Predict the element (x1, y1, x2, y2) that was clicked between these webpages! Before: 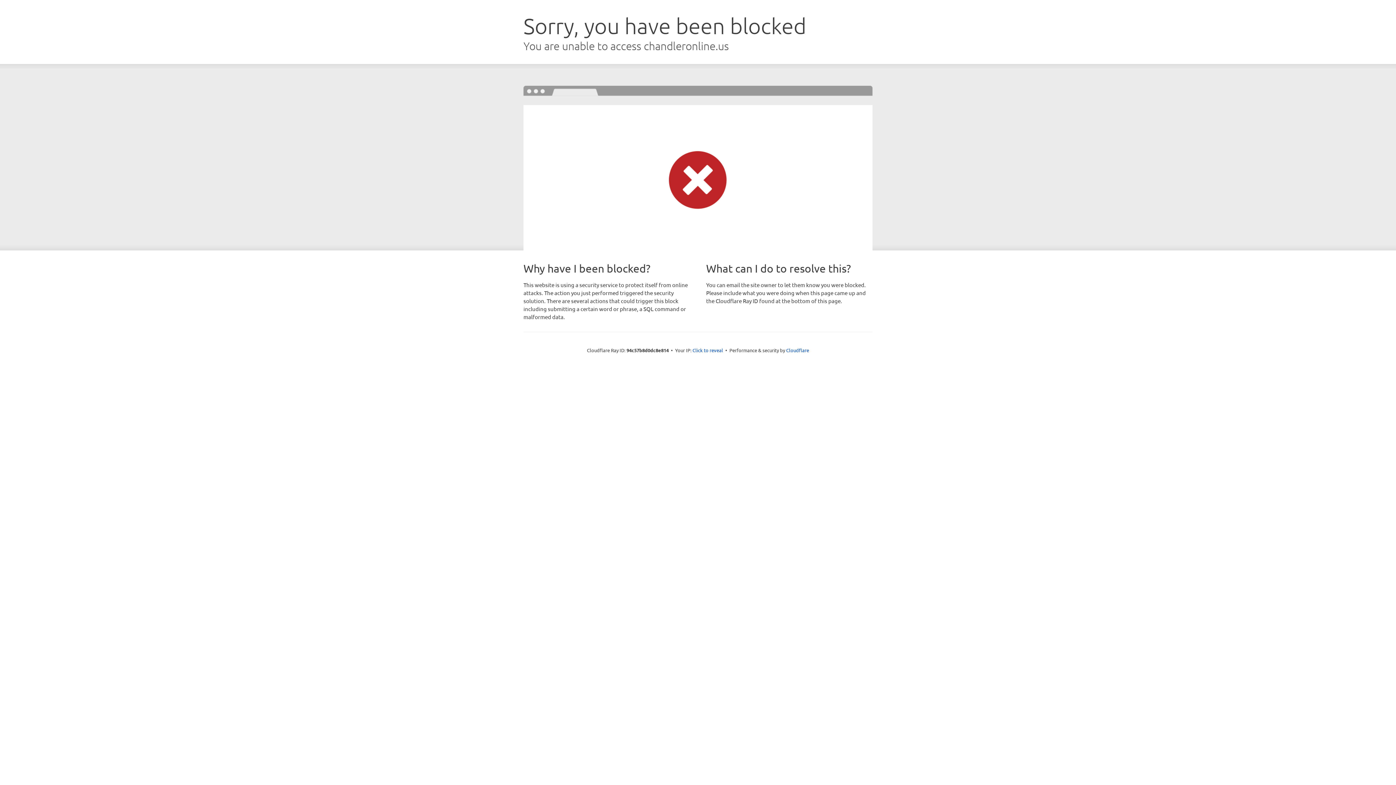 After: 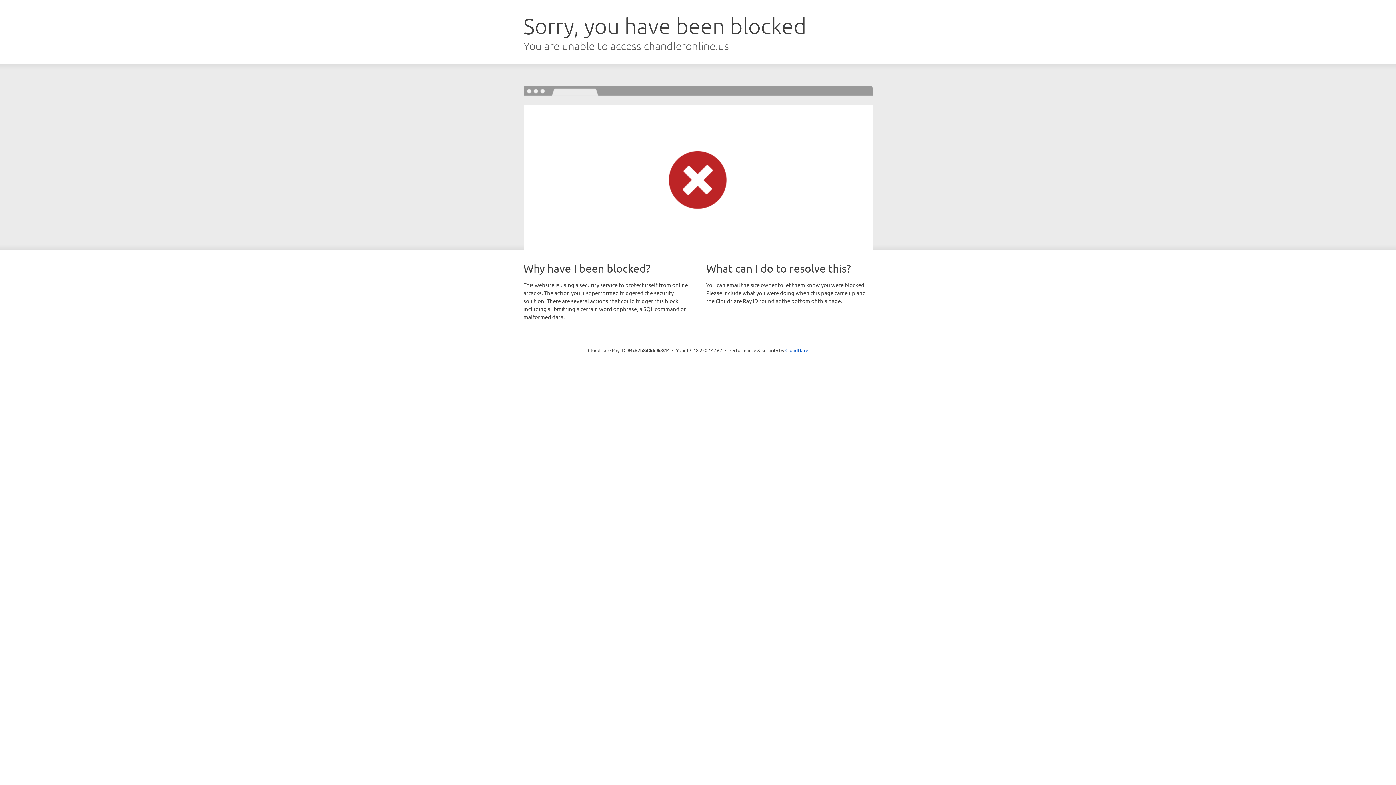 Action: label: Click to reveal bbox: (692, 346, 723, 353)